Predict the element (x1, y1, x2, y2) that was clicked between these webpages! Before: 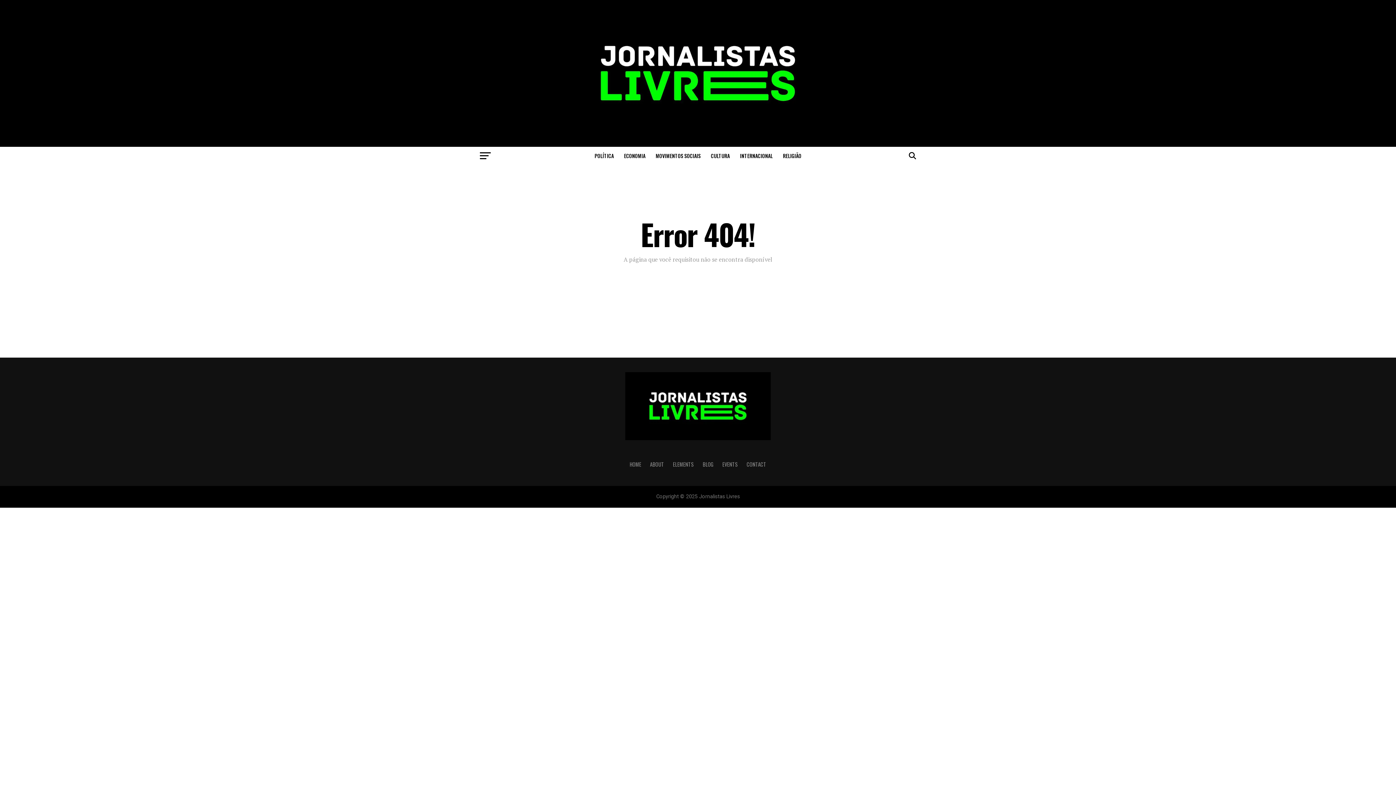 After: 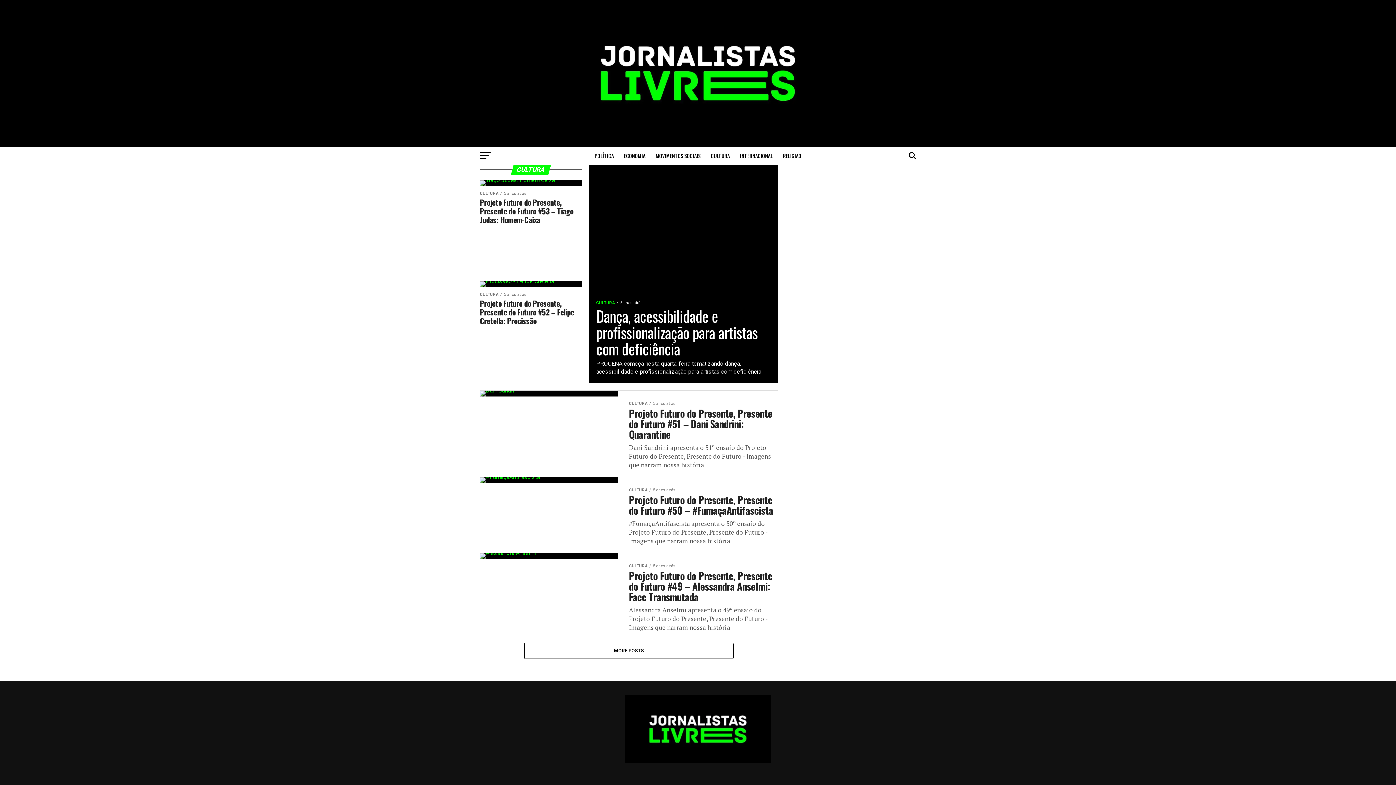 Action: bbox: (706, 146, 734, 165) label: CULTURA